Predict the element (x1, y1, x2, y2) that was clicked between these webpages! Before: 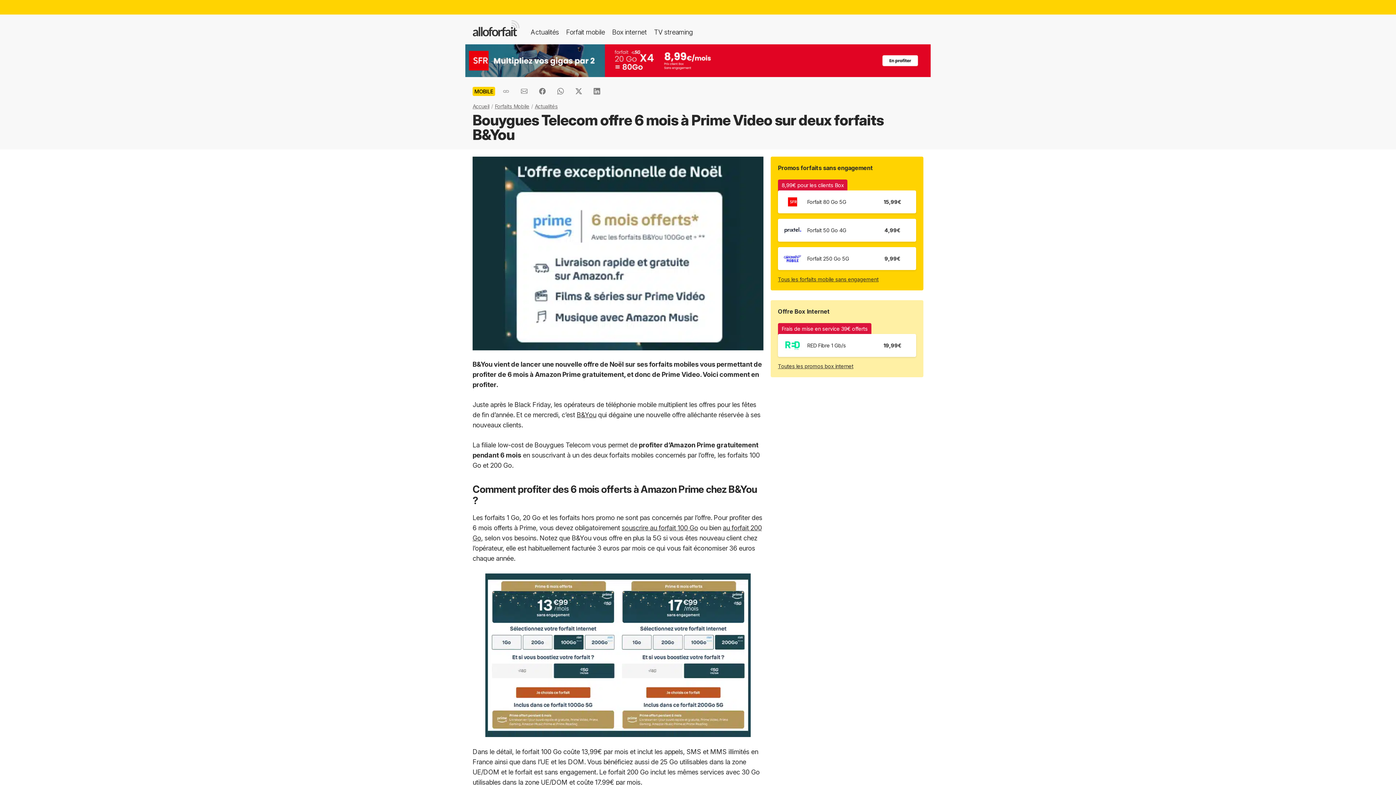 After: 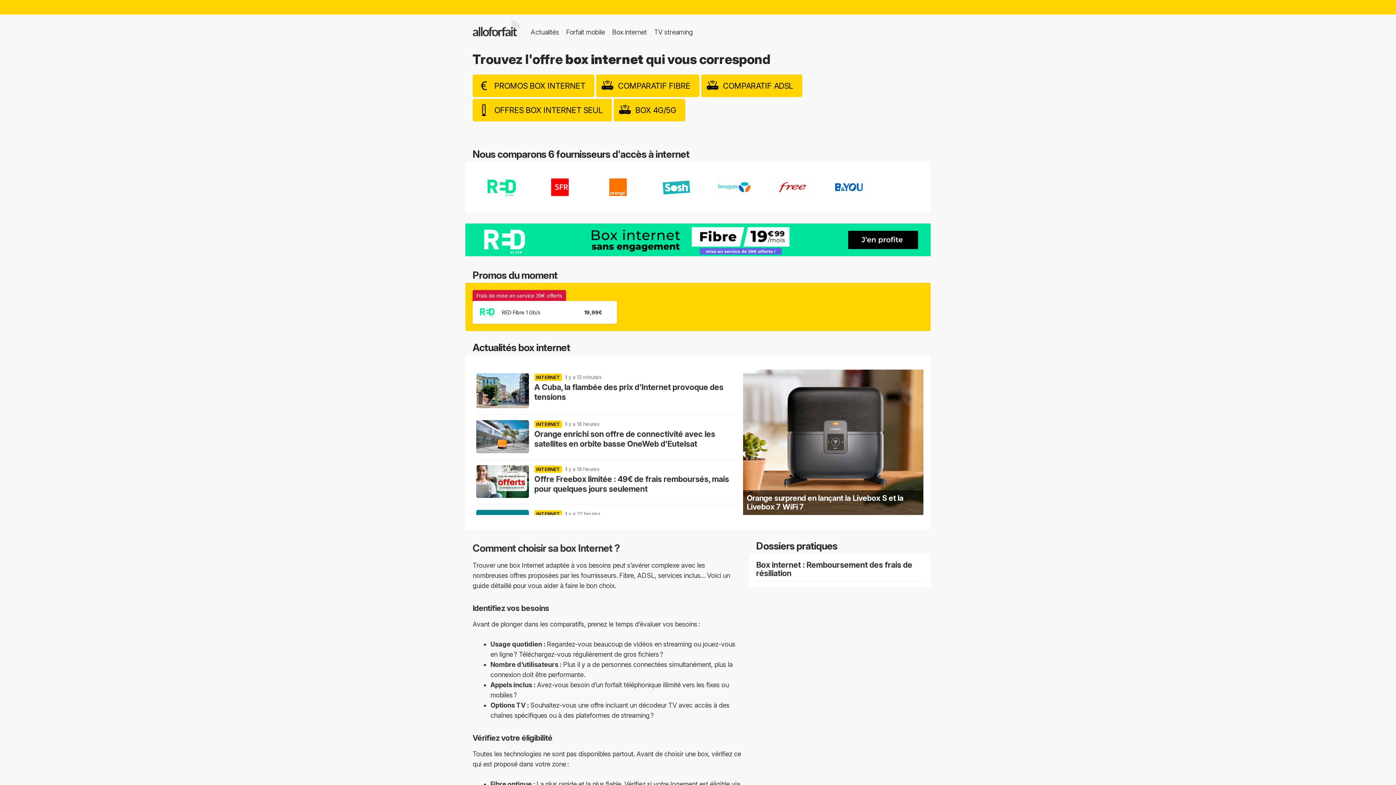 Action: bbox: (608, 23, 650, 40) label: Box internet